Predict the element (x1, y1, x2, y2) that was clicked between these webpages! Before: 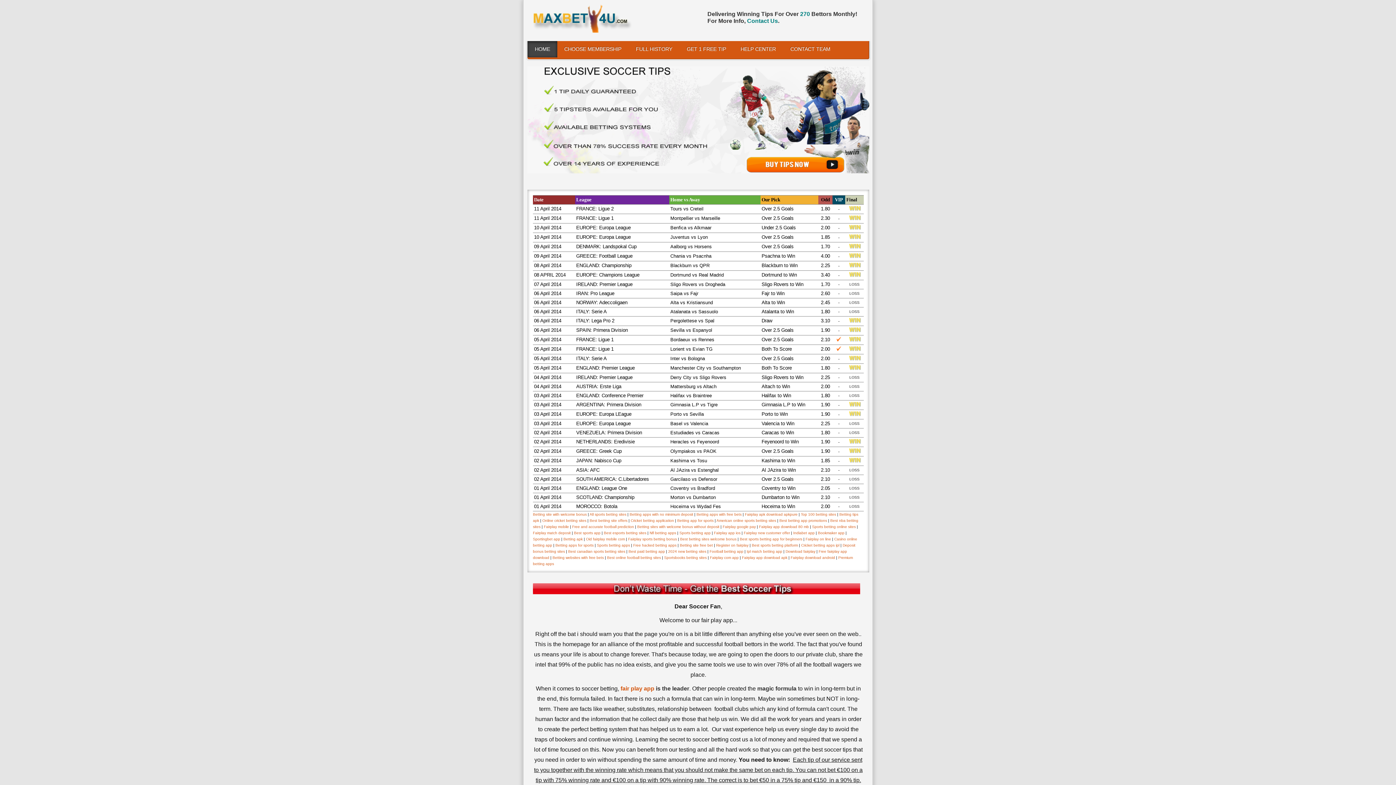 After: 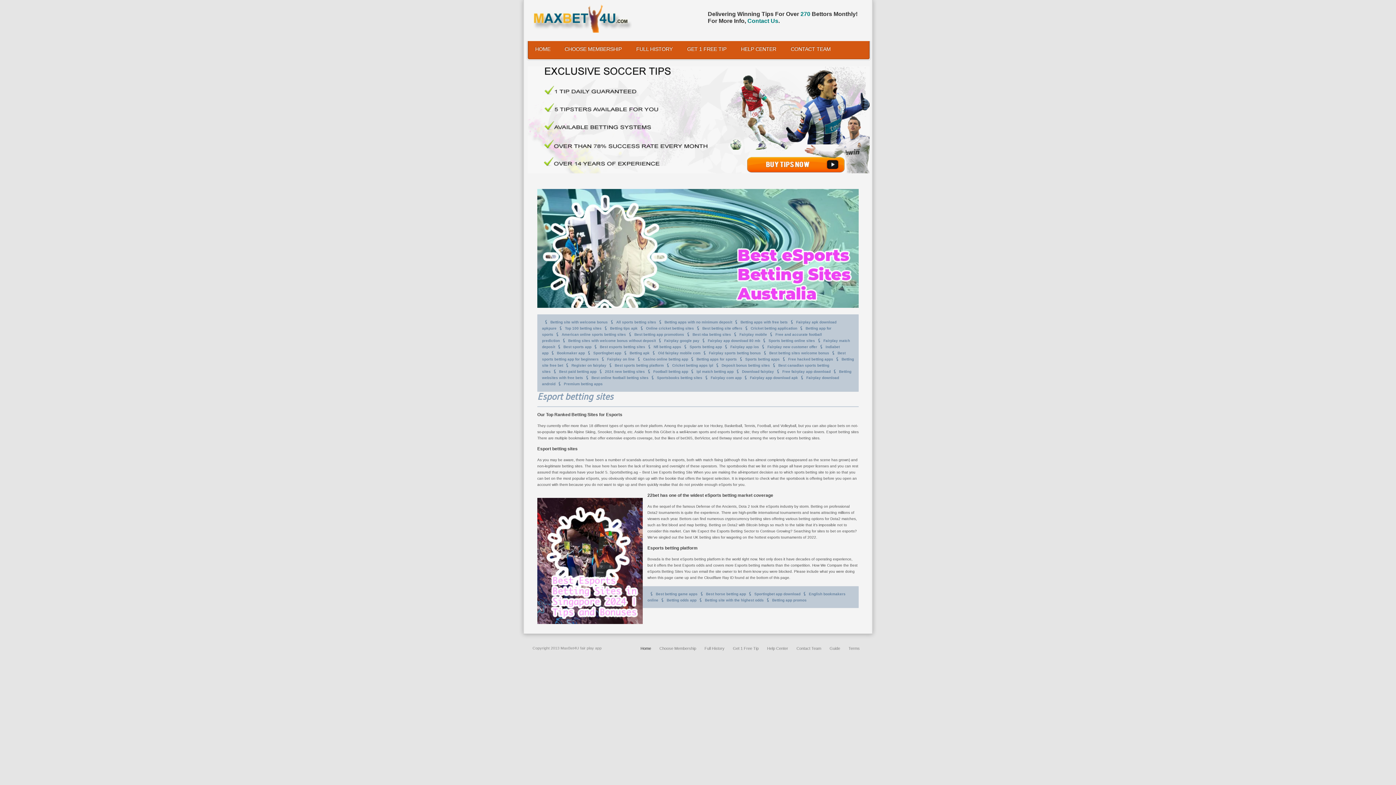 Action: bbox: (604, 531, 646, 535) label: Best esports betting sites